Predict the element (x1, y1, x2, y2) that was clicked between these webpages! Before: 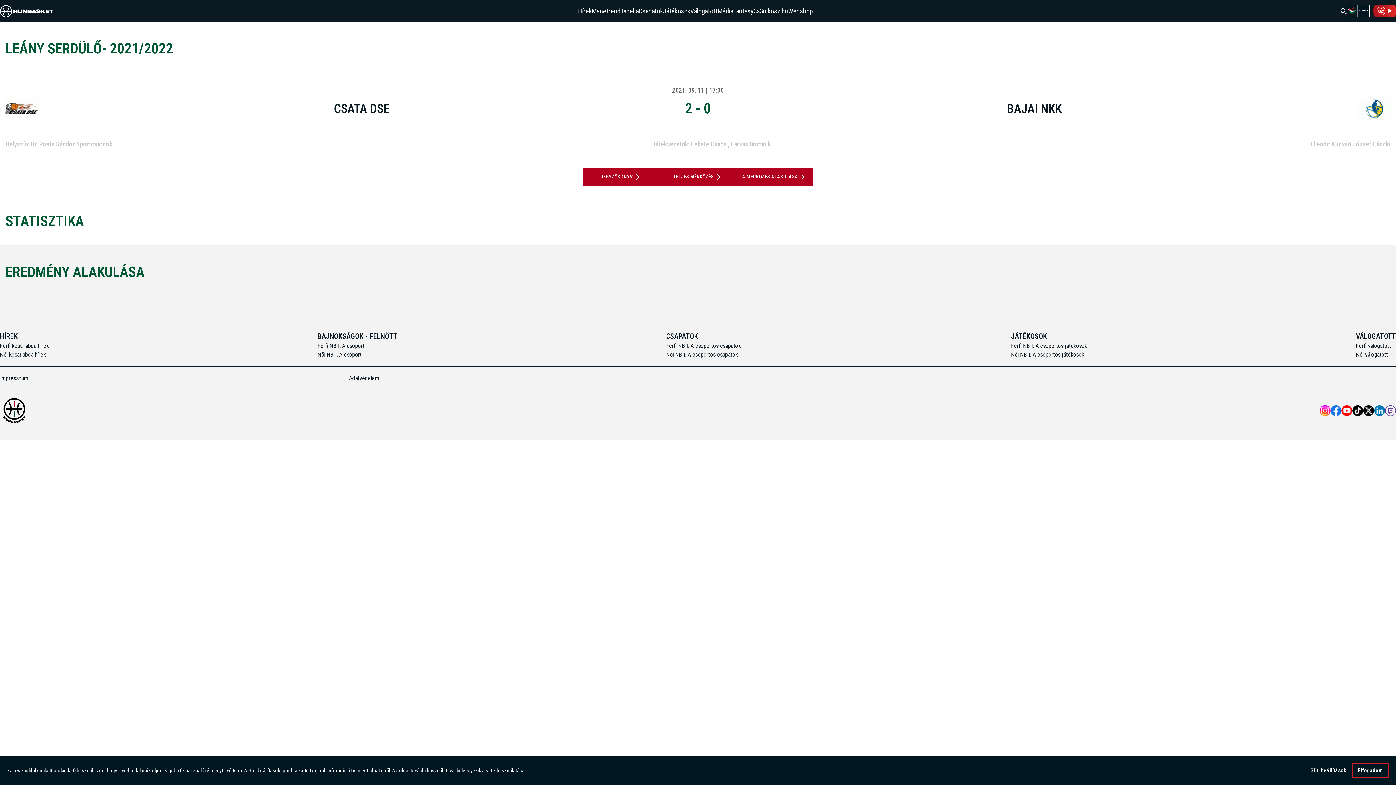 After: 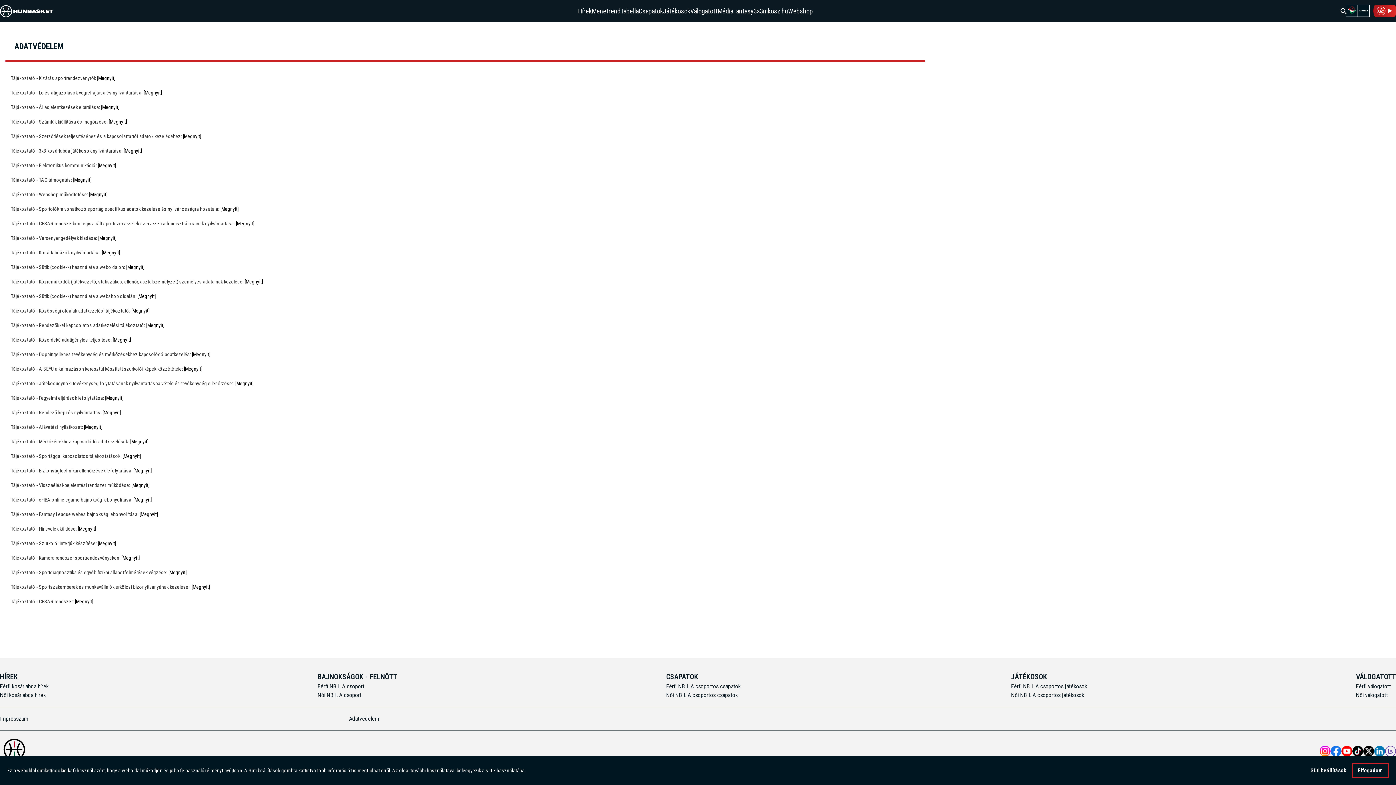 Action: label: Adatvédelem bbox: (349, 374, 698, 382)